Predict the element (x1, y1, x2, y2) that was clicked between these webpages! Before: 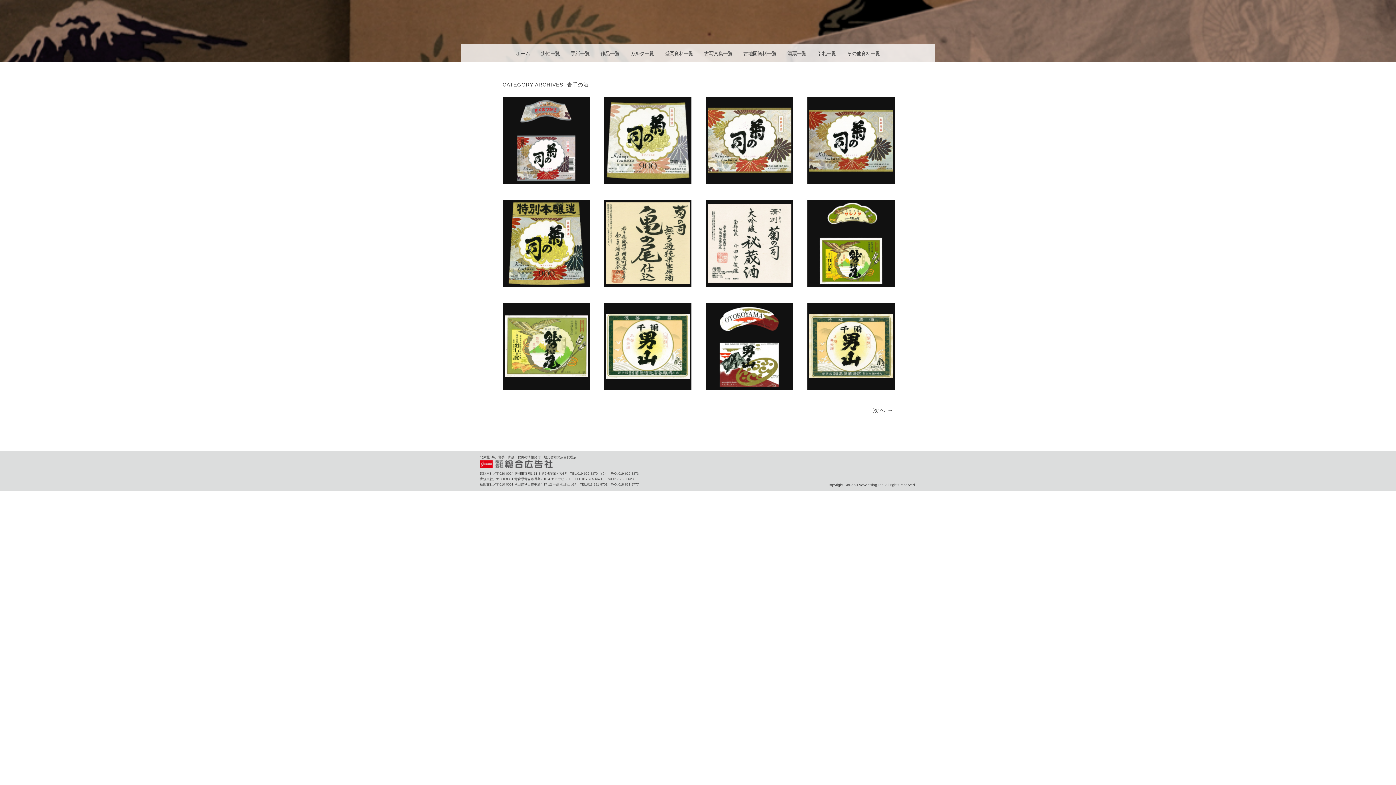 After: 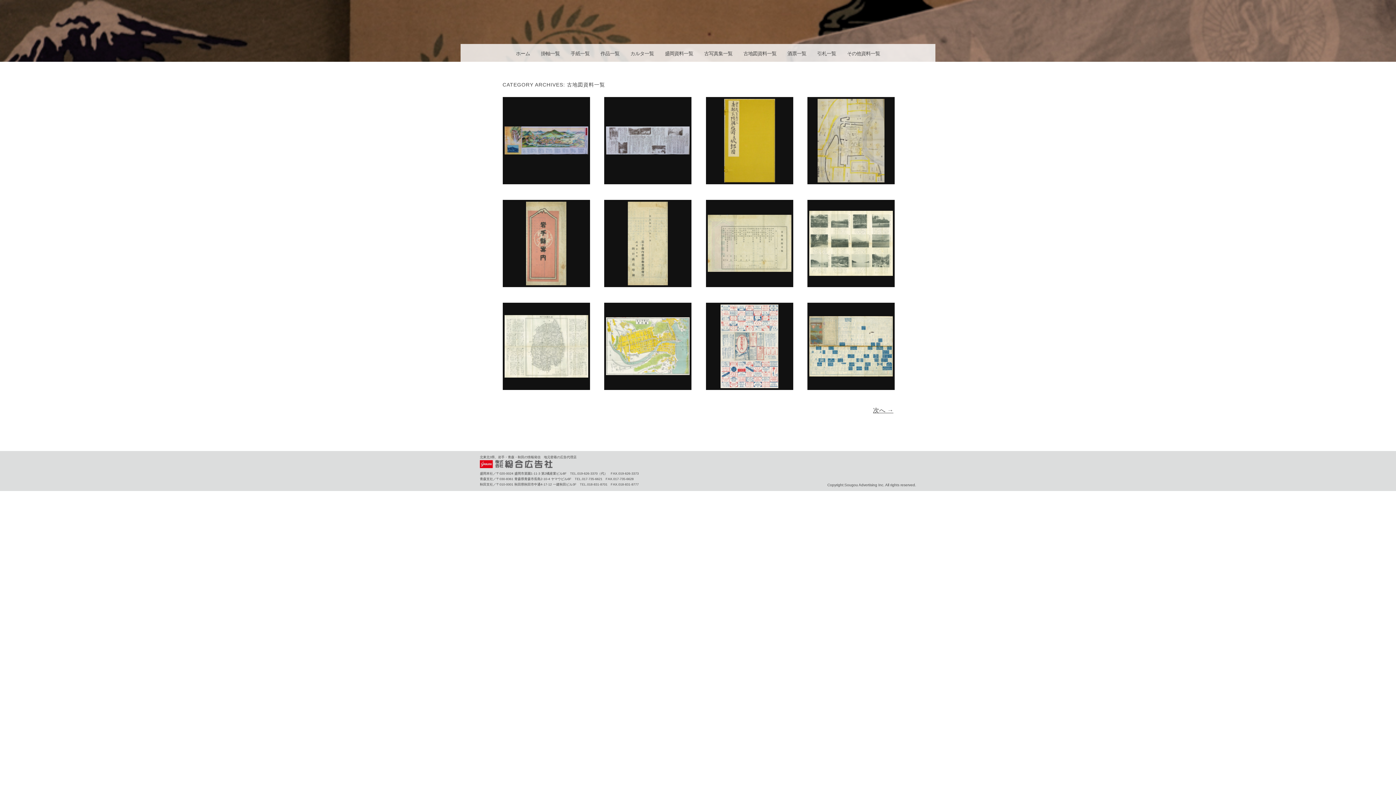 Action: label: 古地図資料一覧 bbox: (738, 44, 782, 61)